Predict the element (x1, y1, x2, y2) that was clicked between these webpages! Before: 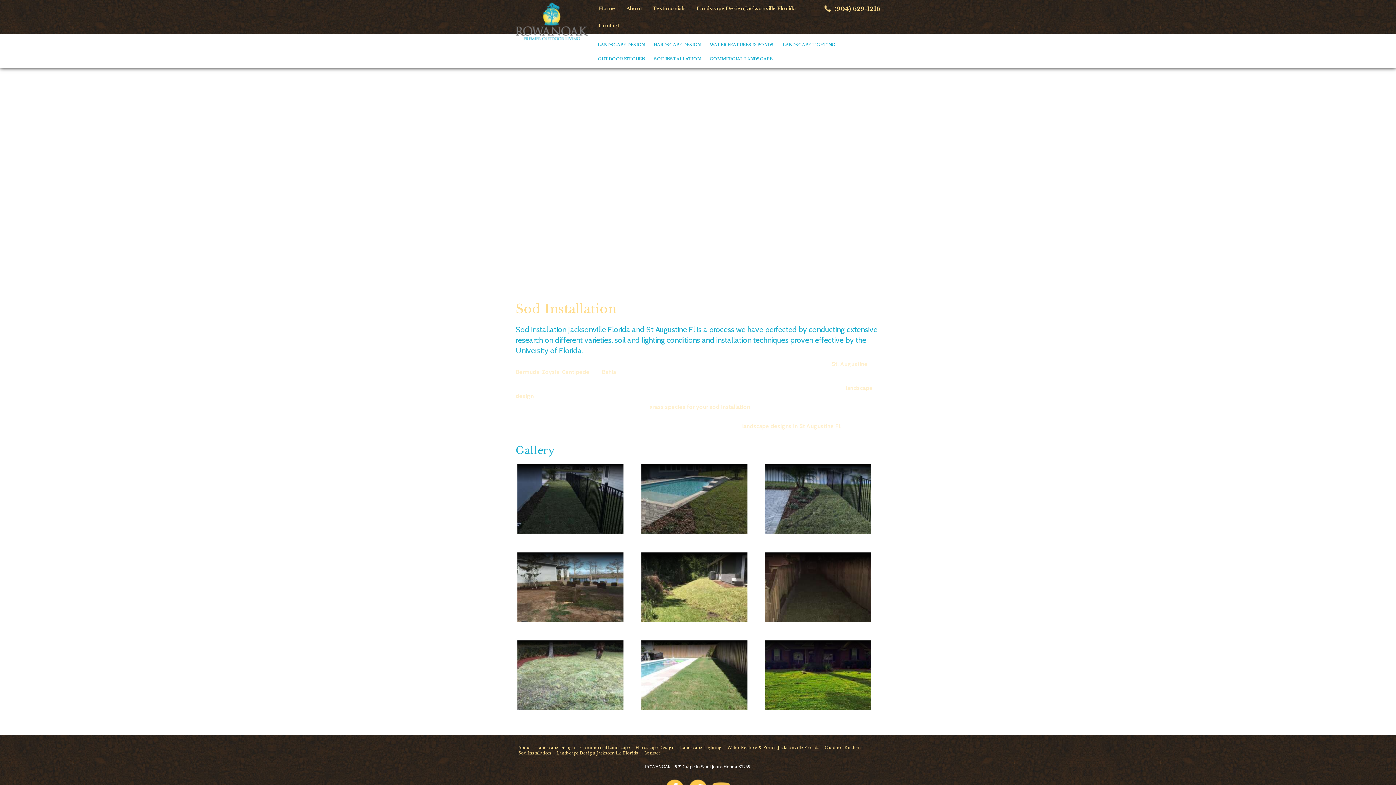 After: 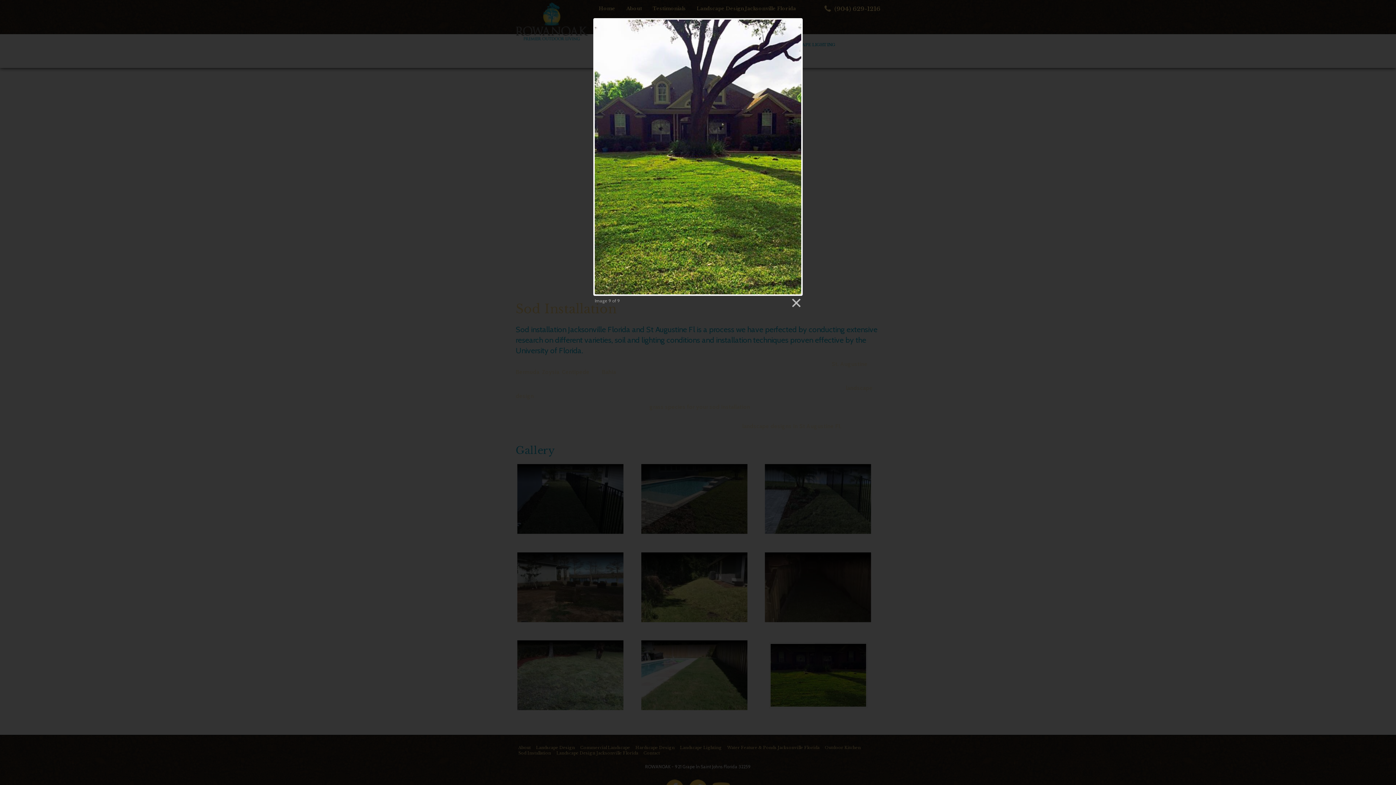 Action: bbox: (763, 639, 880, 712)